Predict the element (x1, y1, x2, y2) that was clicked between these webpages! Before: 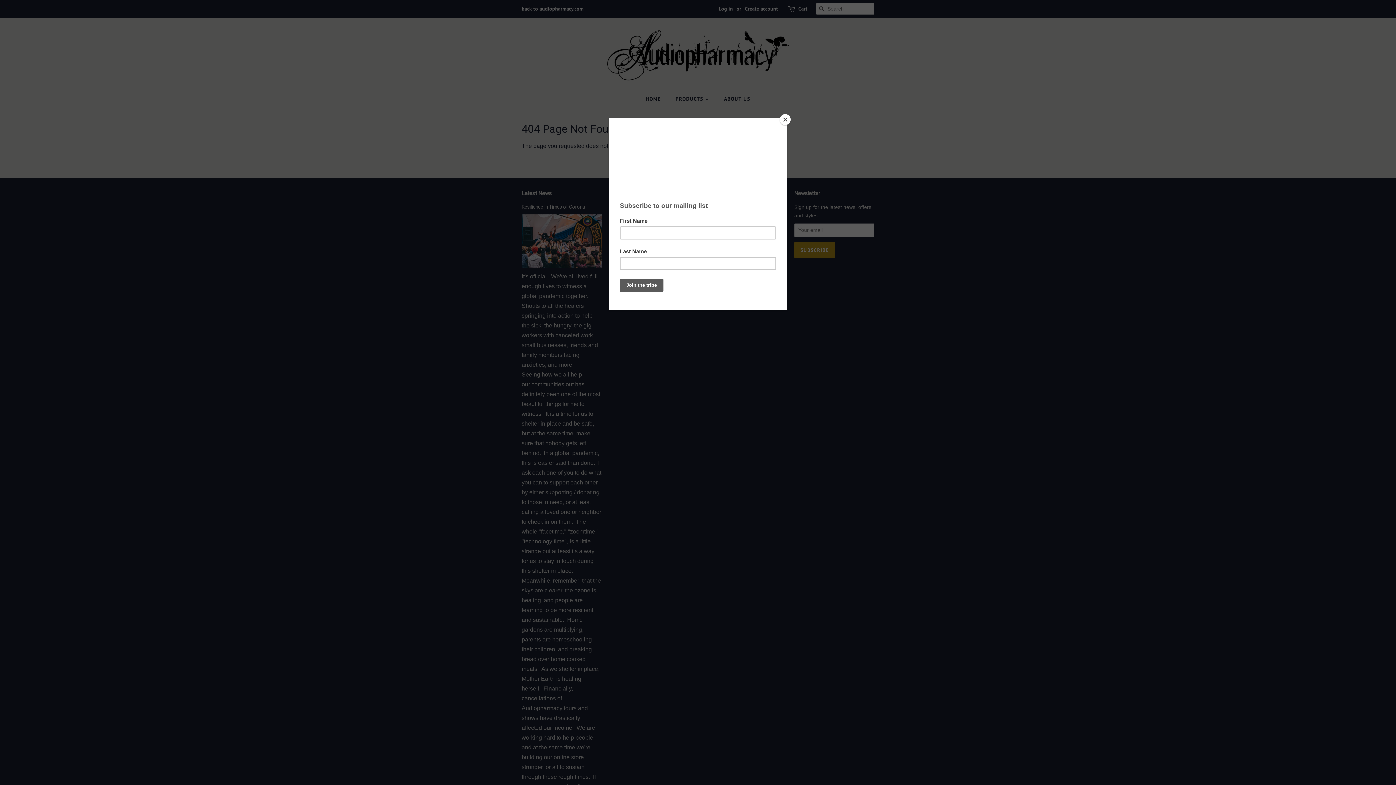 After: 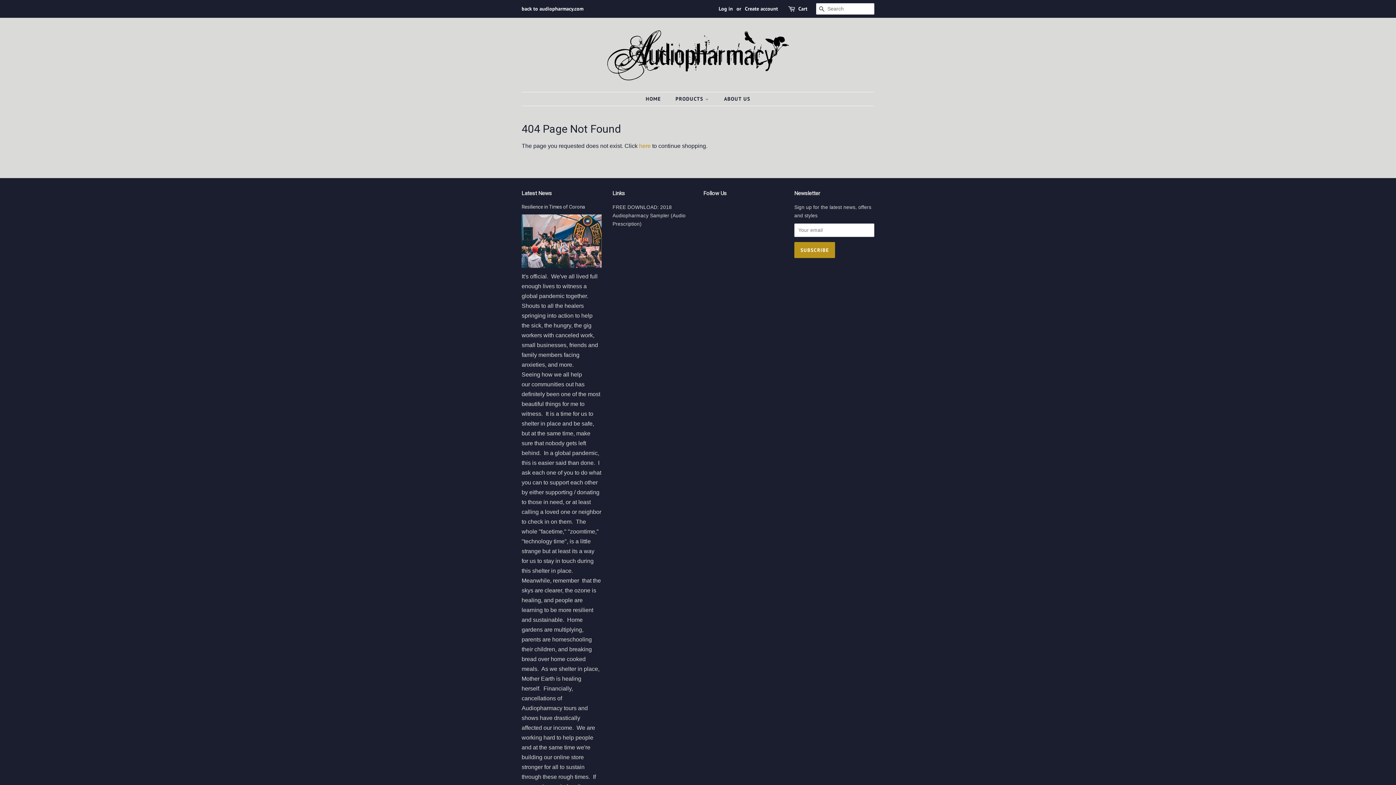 Action: bbox: (780, 114, 790, 125) label: Close